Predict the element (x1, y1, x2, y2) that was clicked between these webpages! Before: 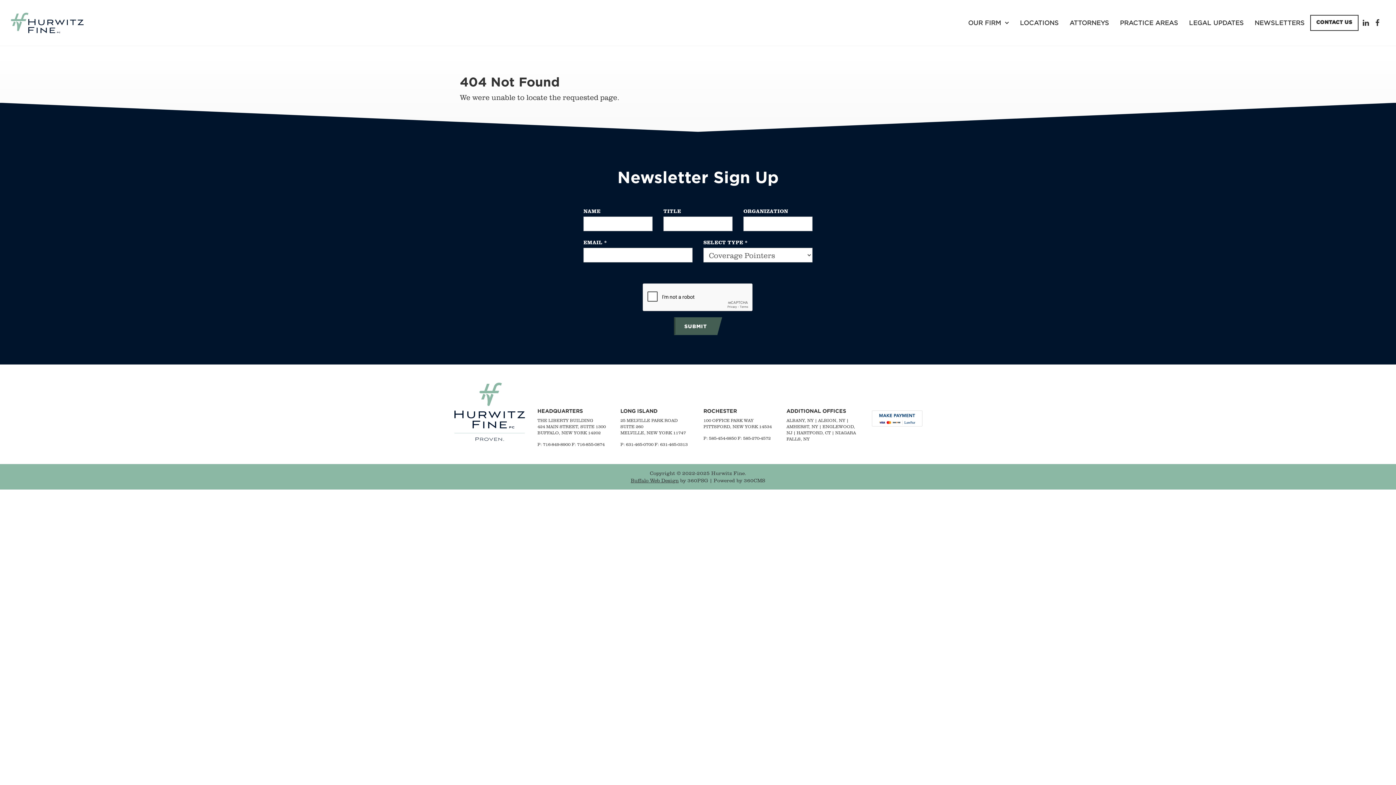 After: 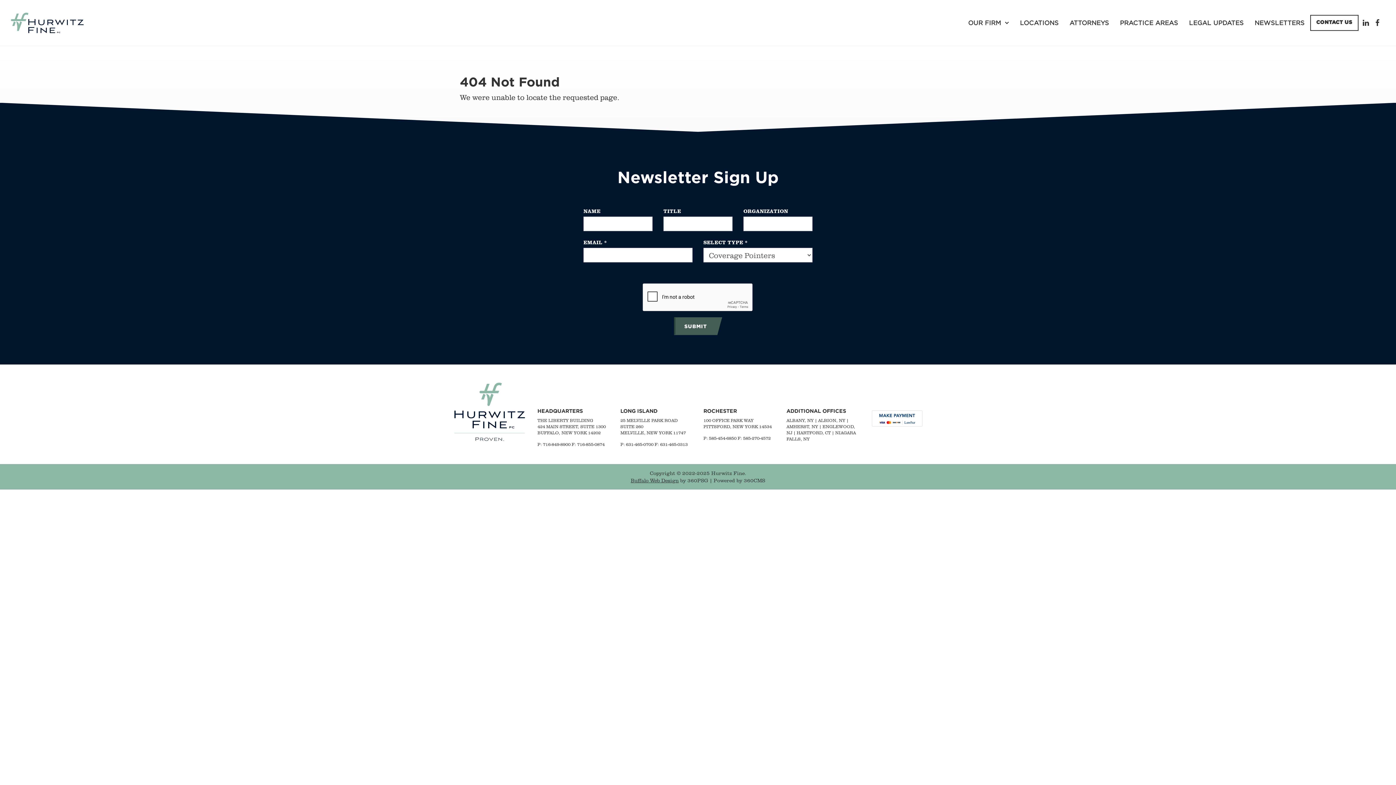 Action: label: Buffalo Web Design bbox: (630, 477, 678, 483)